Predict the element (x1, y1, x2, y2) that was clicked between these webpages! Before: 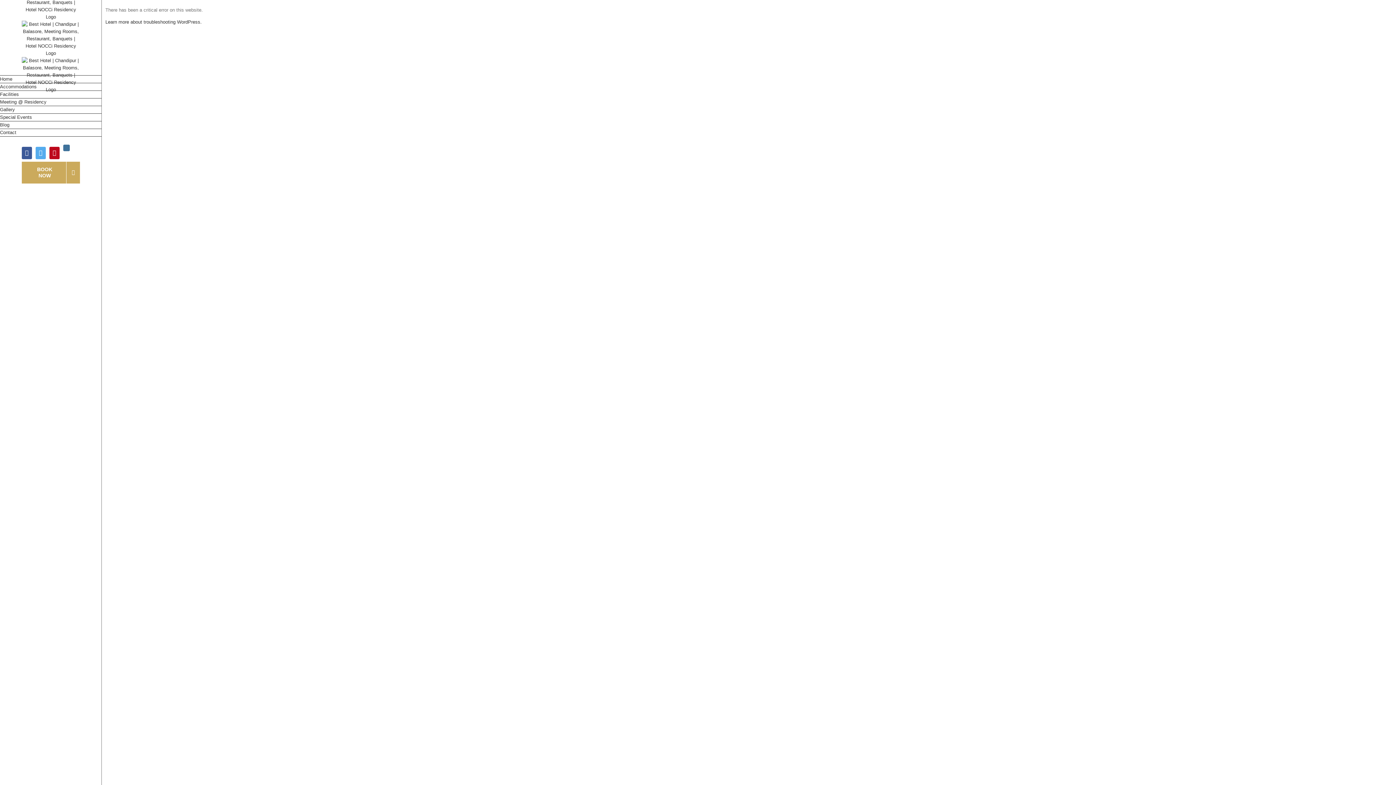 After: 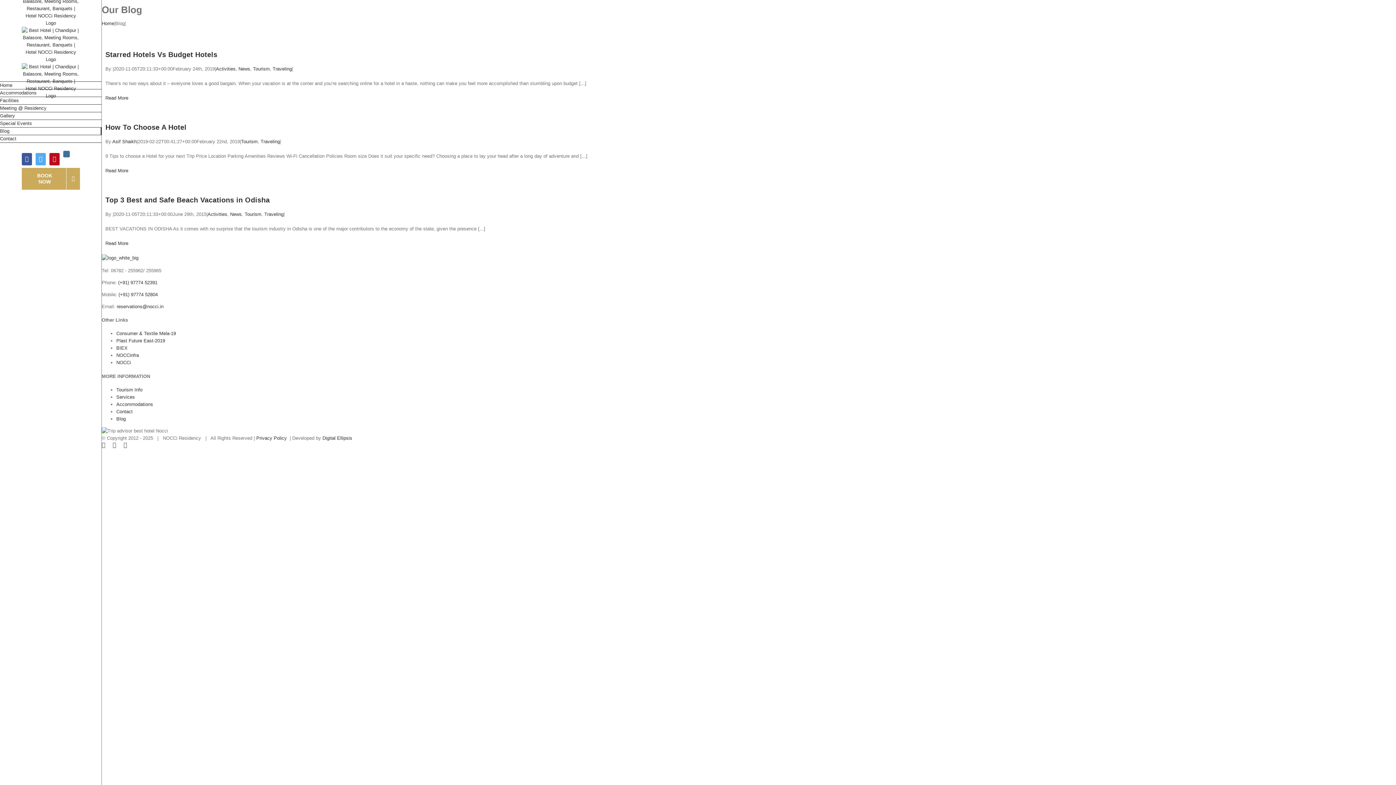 Action: label: Blog bbox: (0, 121, 101, 129)